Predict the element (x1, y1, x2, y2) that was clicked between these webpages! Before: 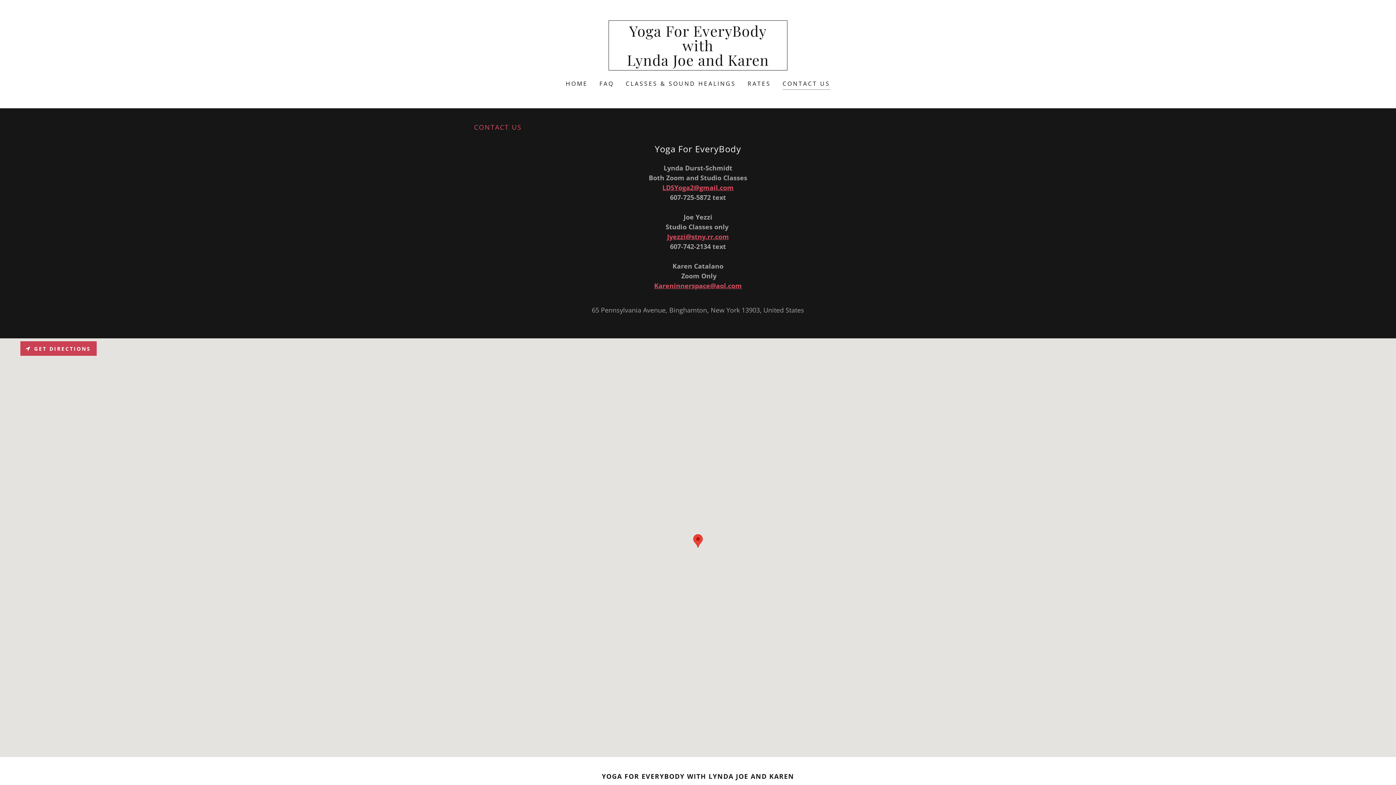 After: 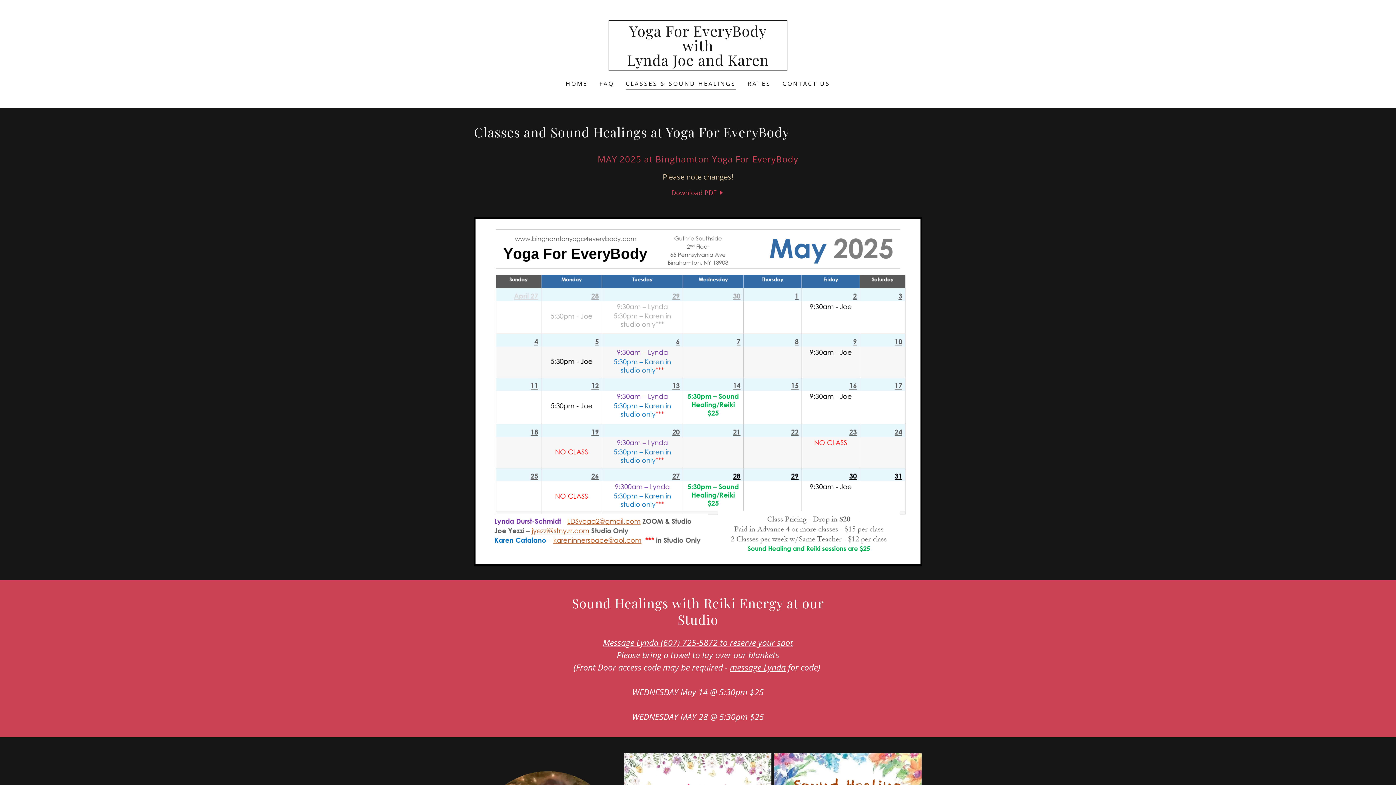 Action: bbox: (623, 77, 738, 90) label: CLASSES & SOUND HEALINGS